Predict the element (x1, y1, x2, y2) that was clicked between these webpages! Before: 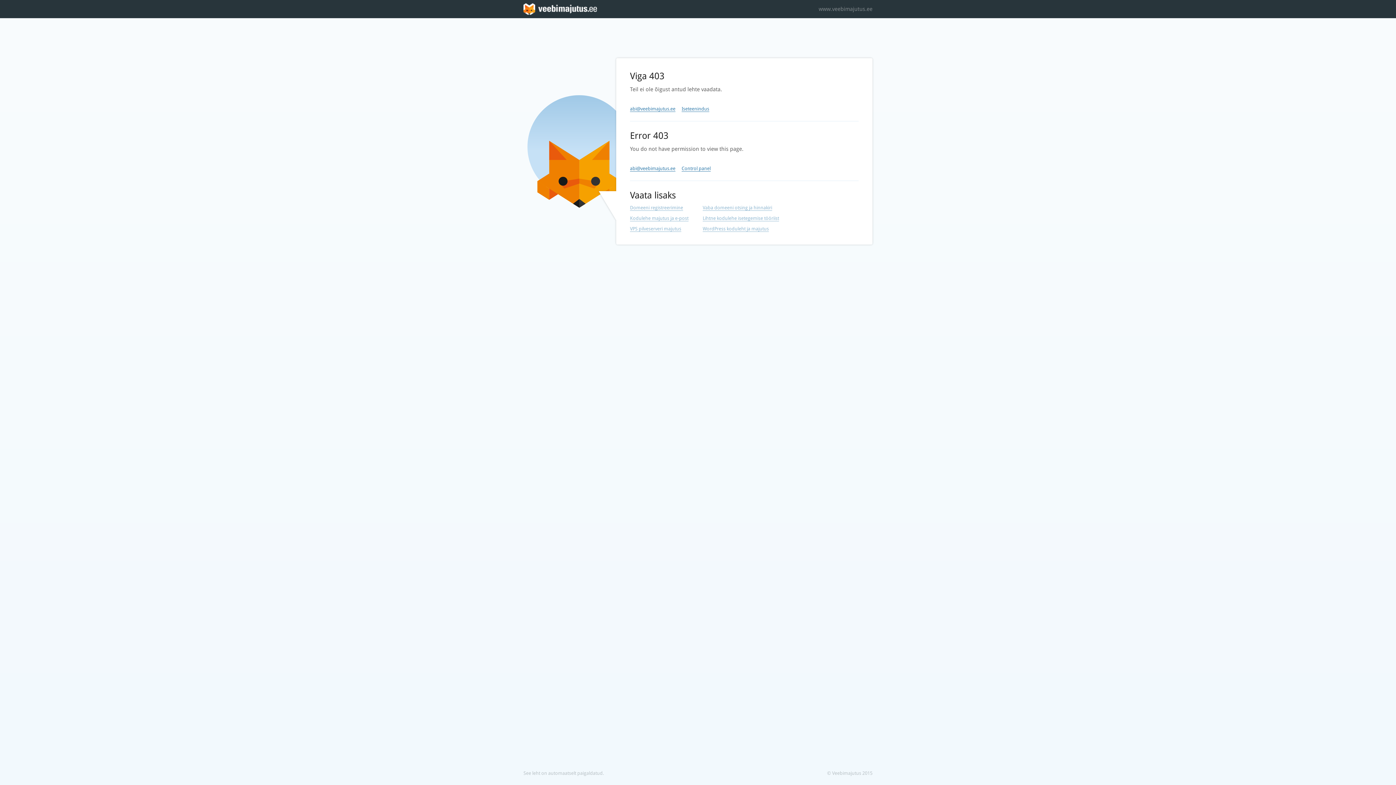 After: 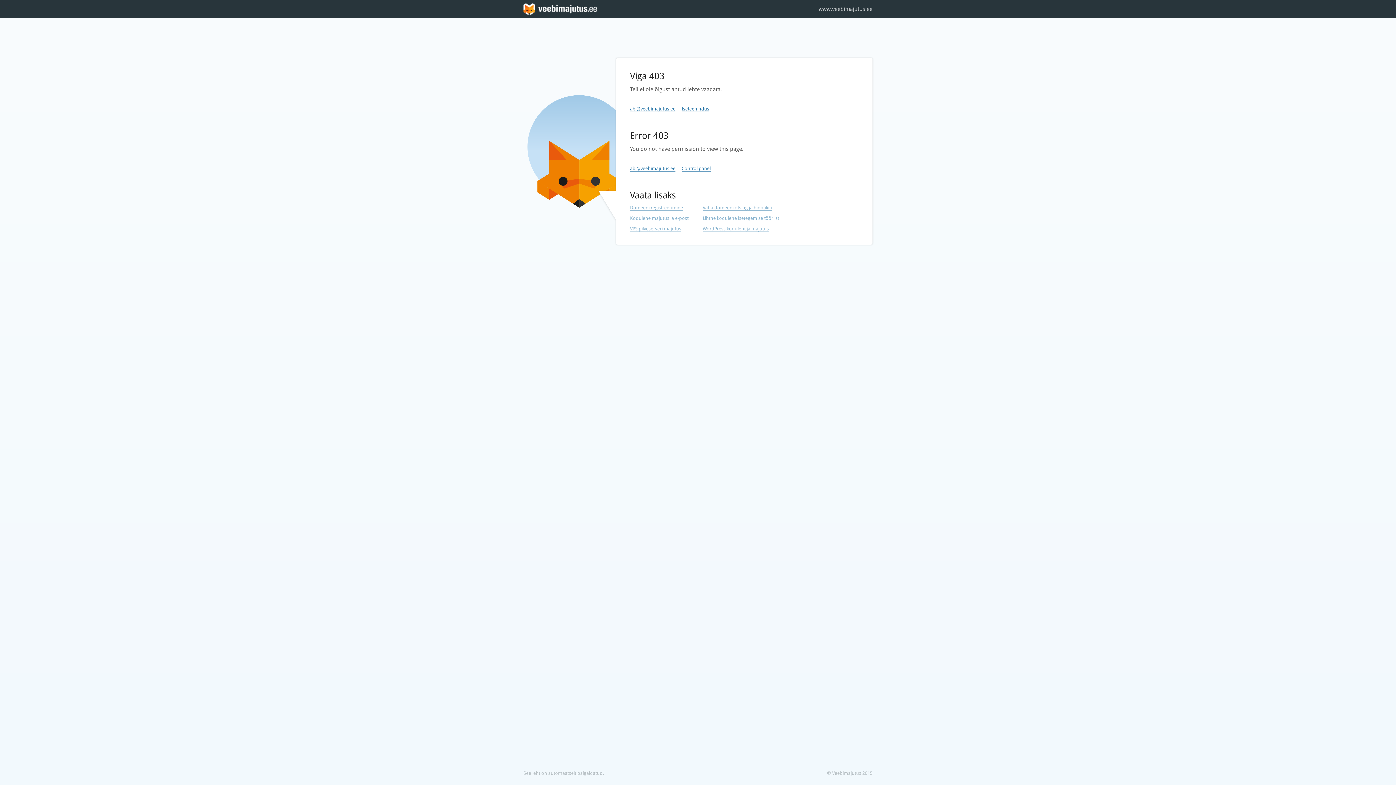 Action: label: www.veebimajutus.ee bbox: (818, 0, 872, 18)